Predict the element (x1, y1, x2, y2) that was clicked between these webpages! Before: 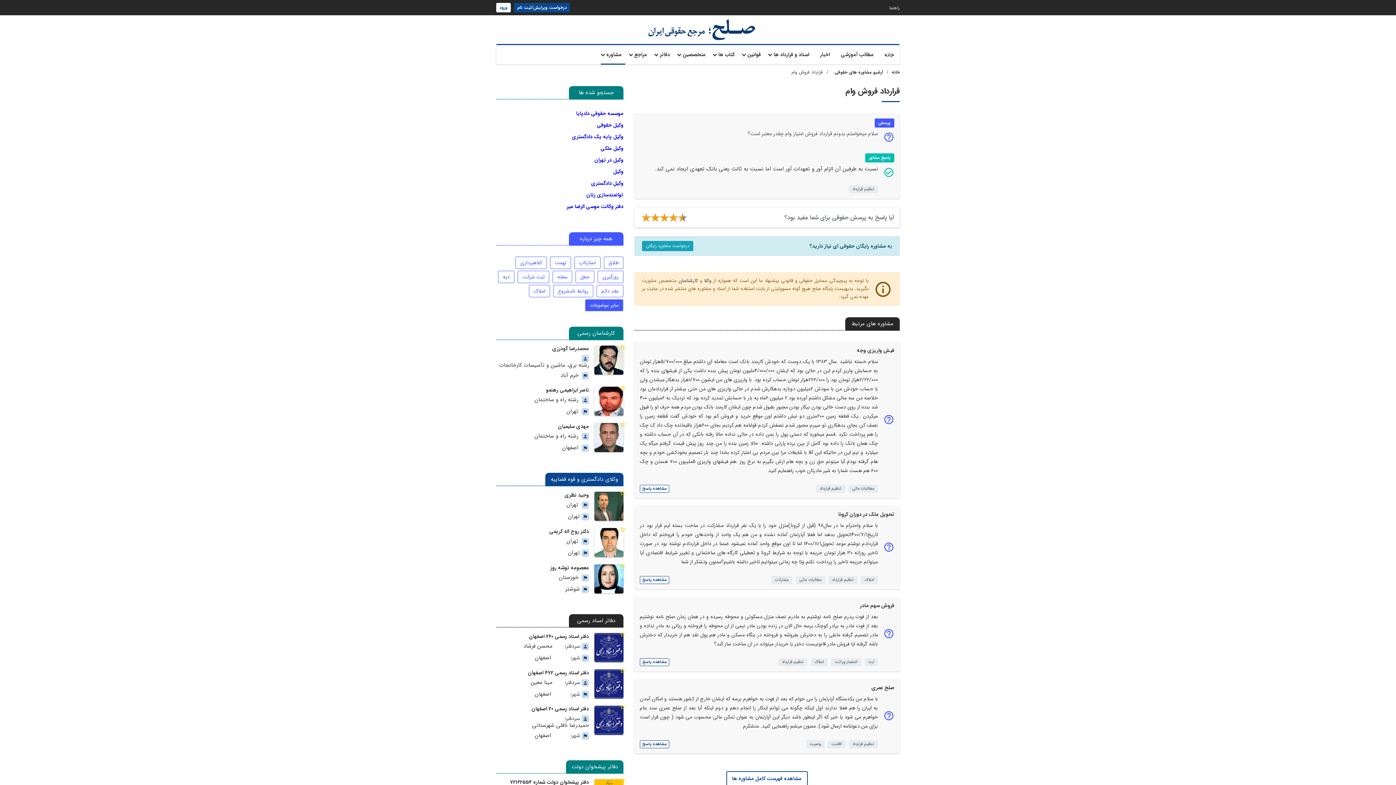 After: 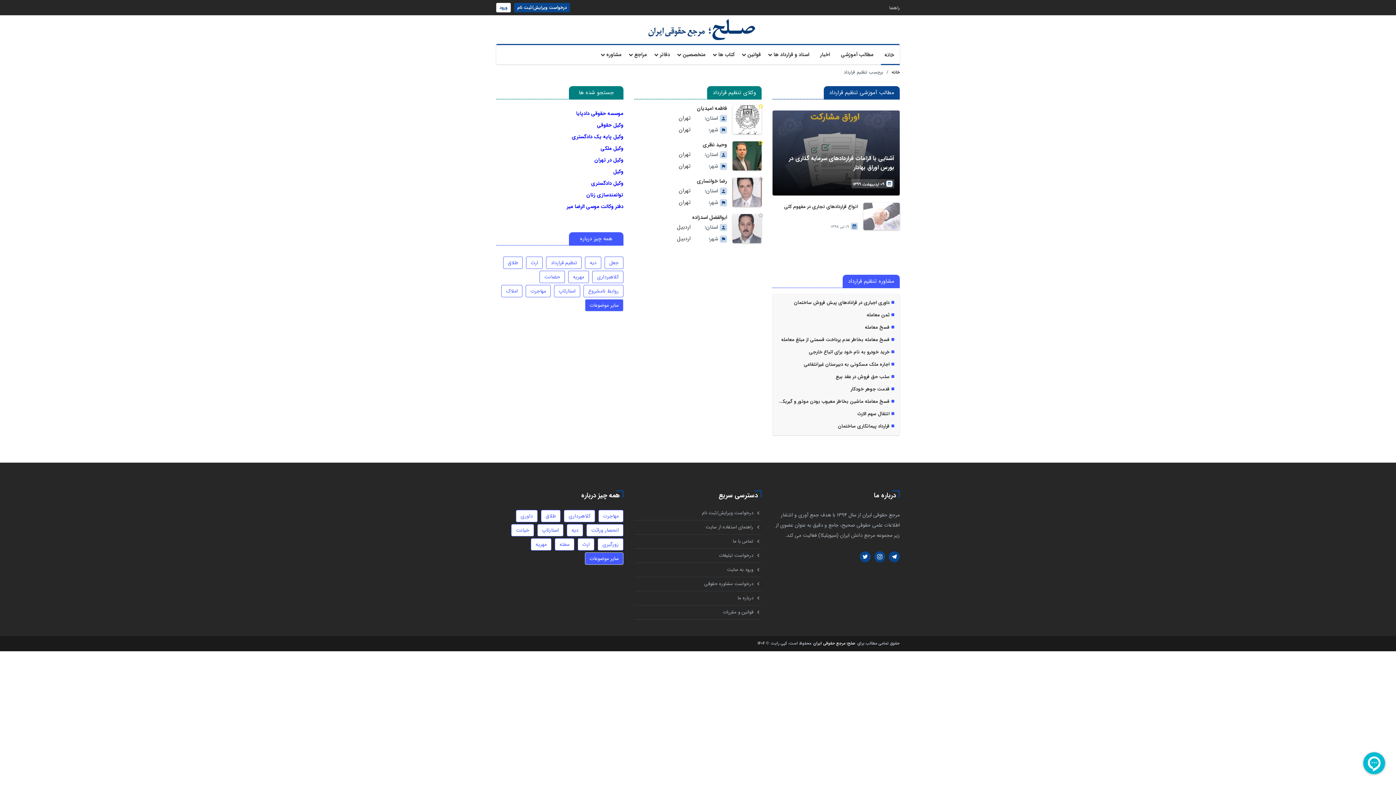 Action: bbox: (849, 740, 878, 748) label: تنظیم قرارداد